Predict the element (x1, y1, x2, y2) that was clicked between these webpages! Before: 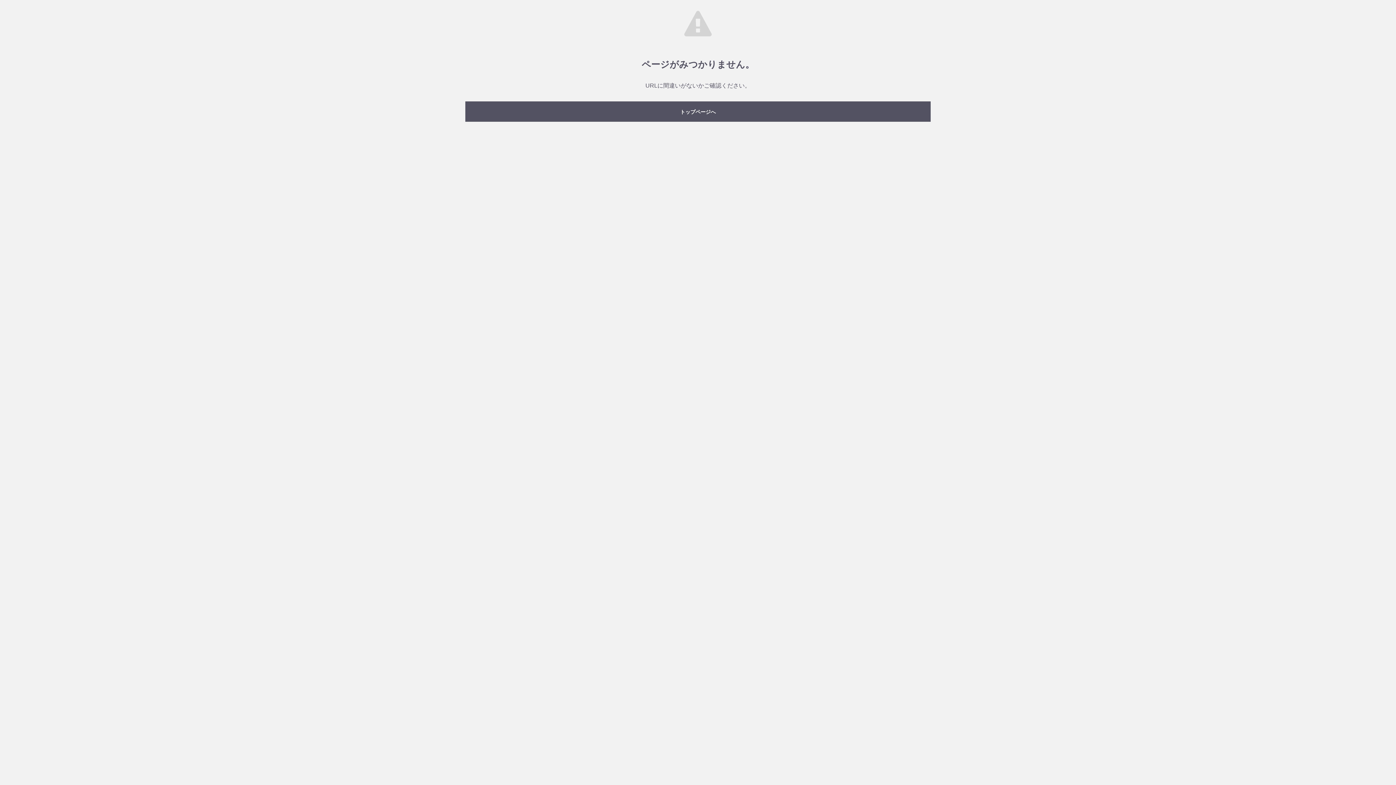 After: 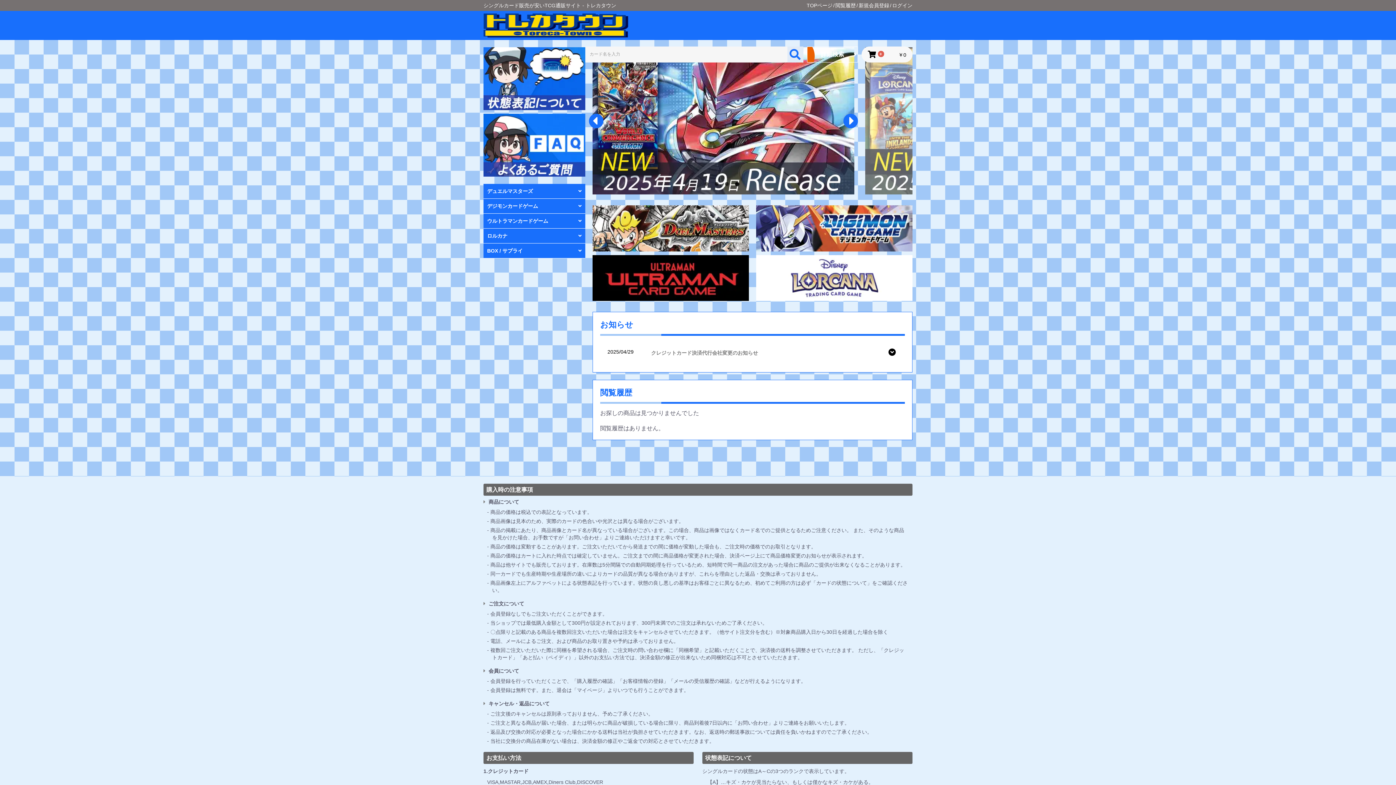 Action: bbox: (465, 101, 930, 121) label: トップページへ